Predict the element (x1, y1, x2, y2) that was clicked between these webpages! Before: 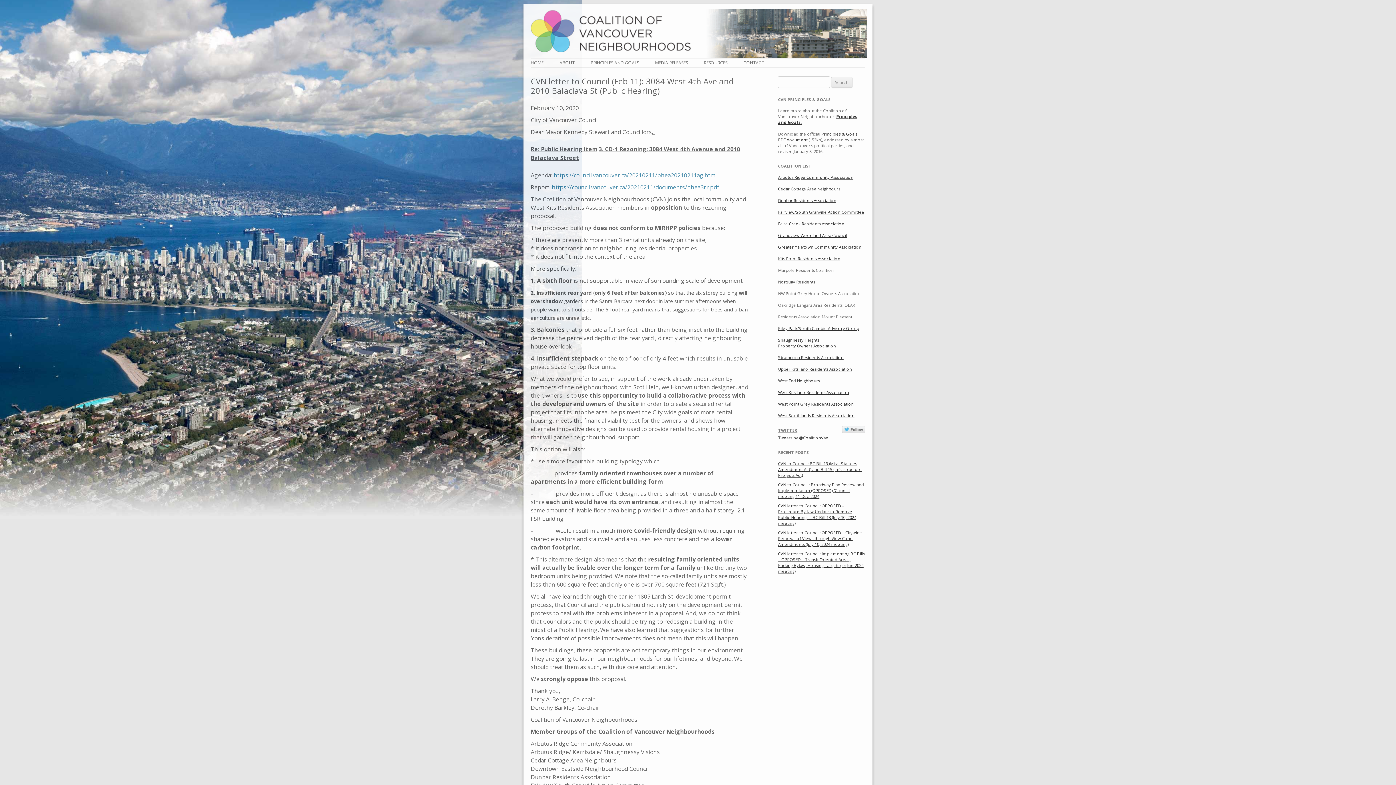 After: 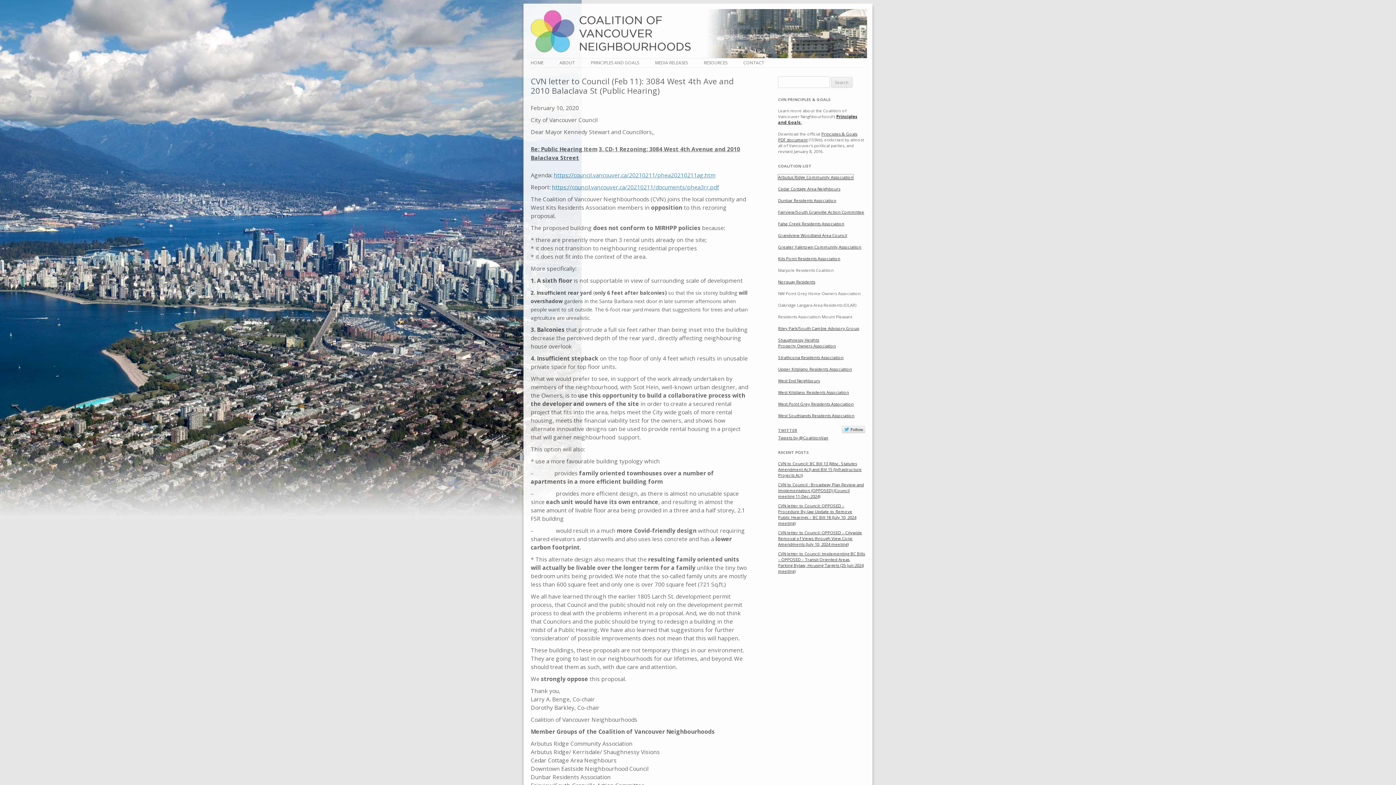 Action: bbox: (778, 174, 853, 179) label: Arbutus Ridge Community Association